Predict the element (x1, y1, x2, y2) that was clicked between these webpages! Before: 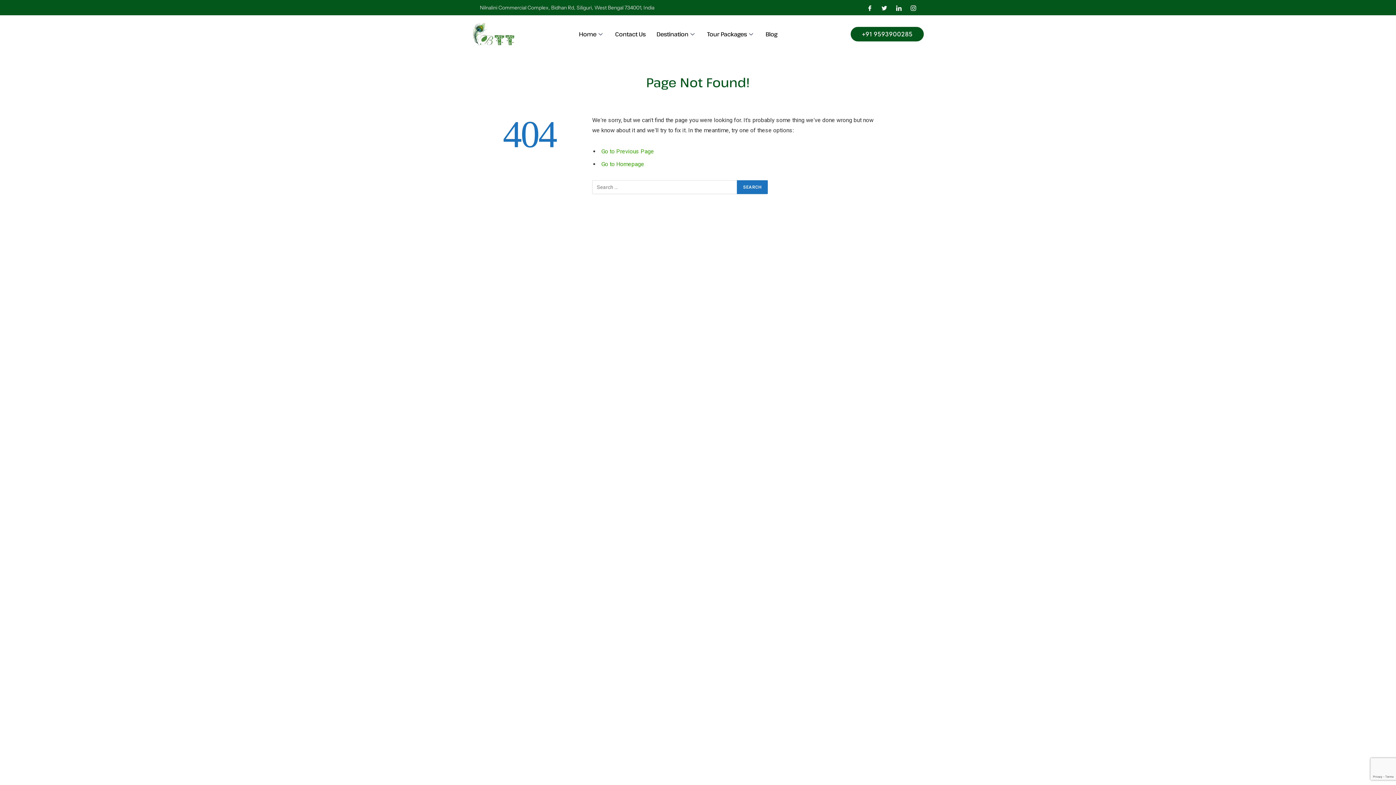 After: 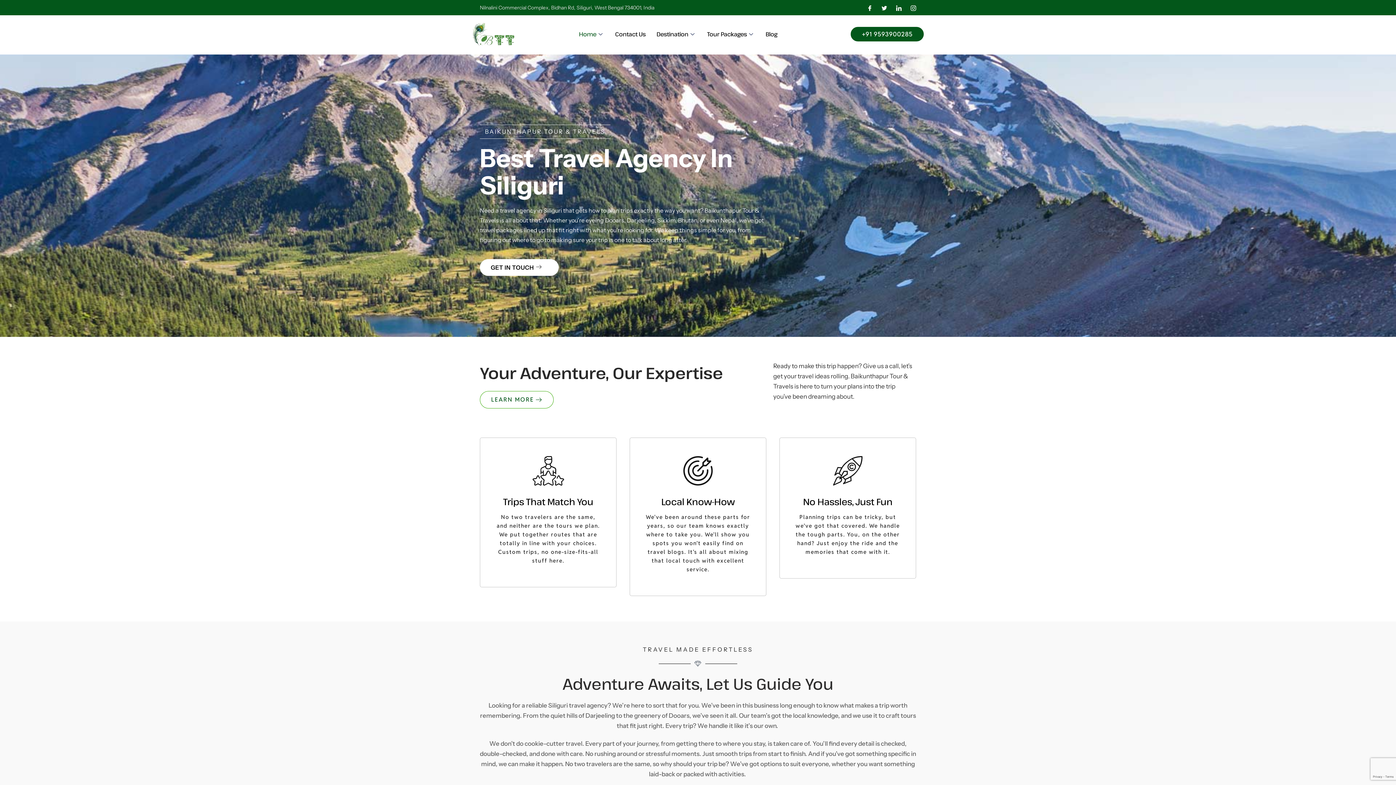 Action: label: Go to Homepage bbox: (601, 160, 644, 167)